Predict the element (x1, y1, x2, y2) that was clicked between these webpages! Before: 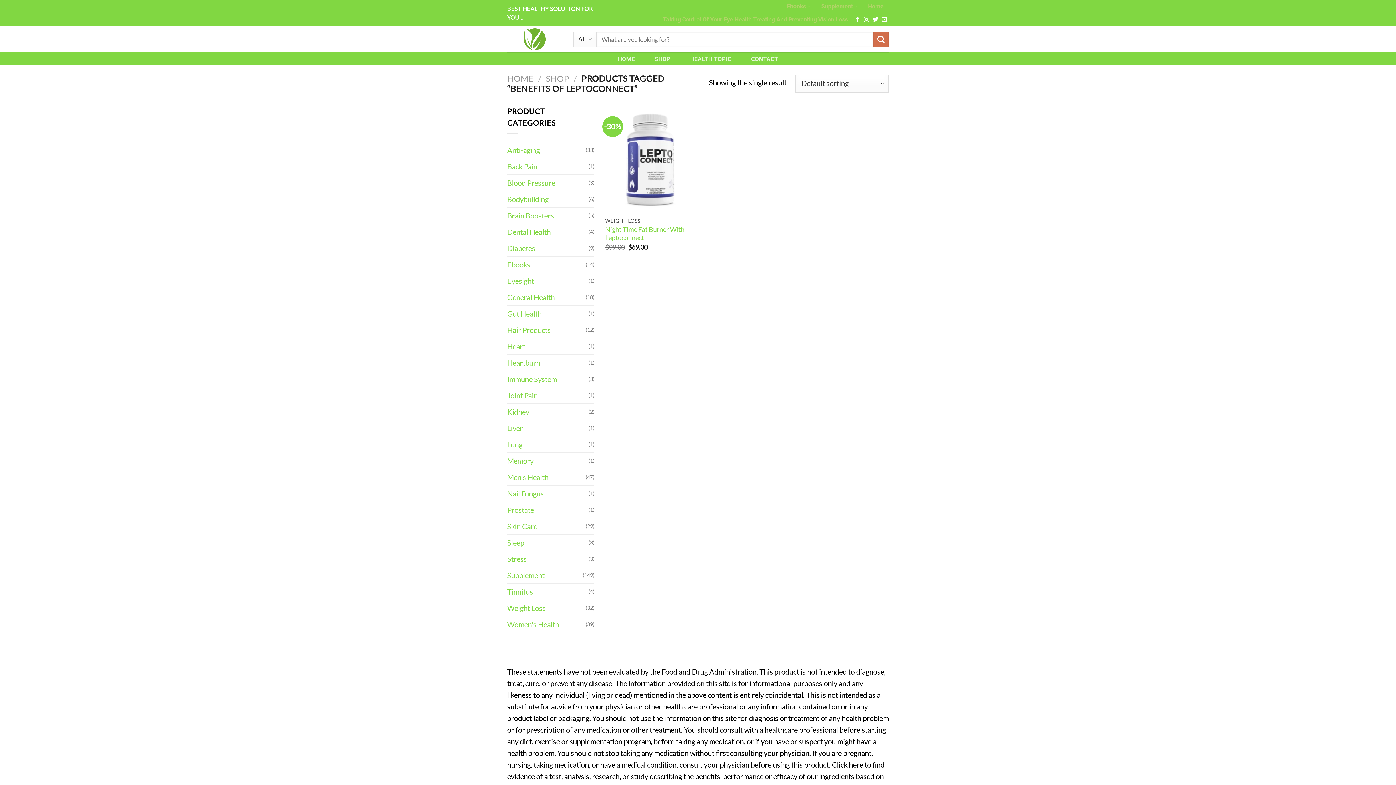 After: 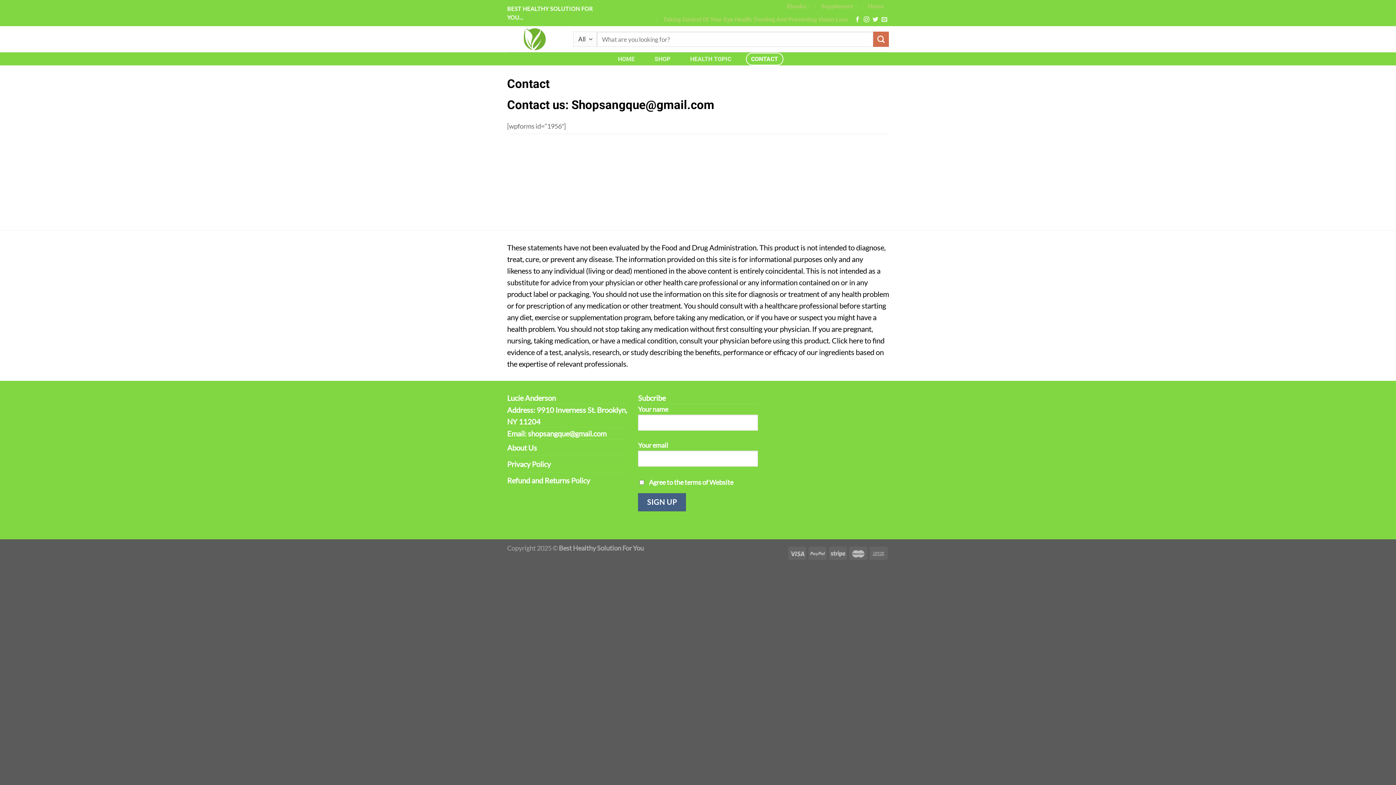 Action: bbox: (746, 52, 783, 65) label: CONTACT